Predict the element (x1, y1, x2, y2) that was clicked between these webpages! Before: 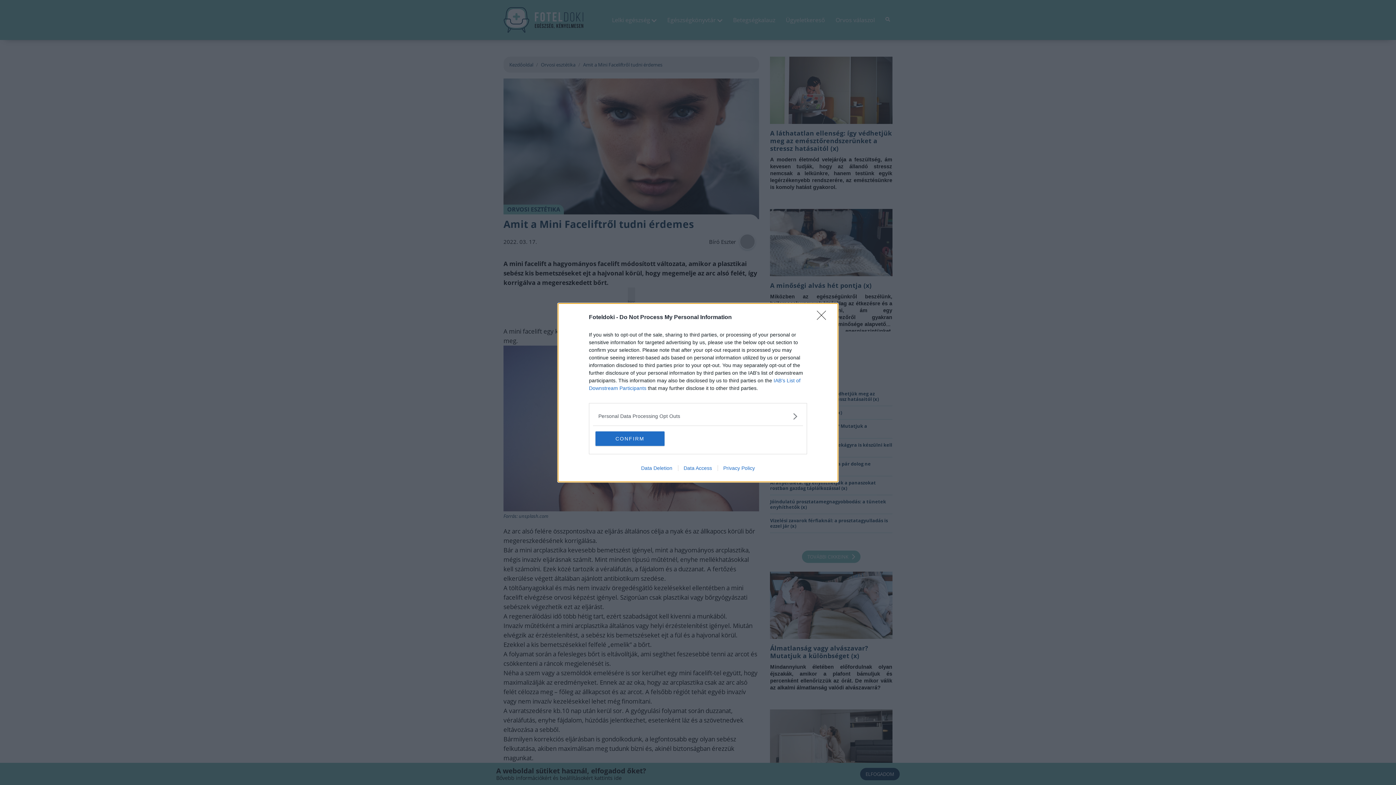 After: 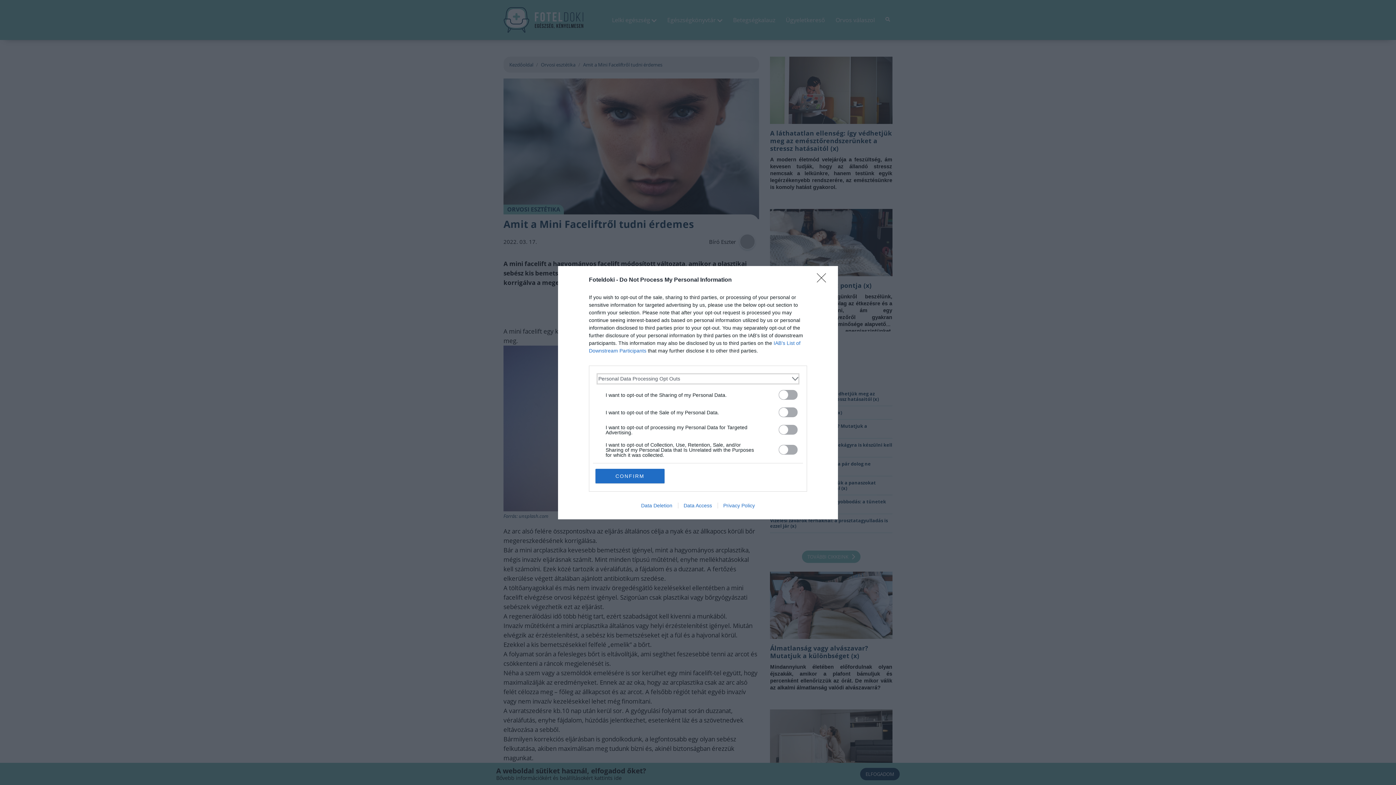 Action: label: Opt-Outs bbox: (598, 412, 797, 420)